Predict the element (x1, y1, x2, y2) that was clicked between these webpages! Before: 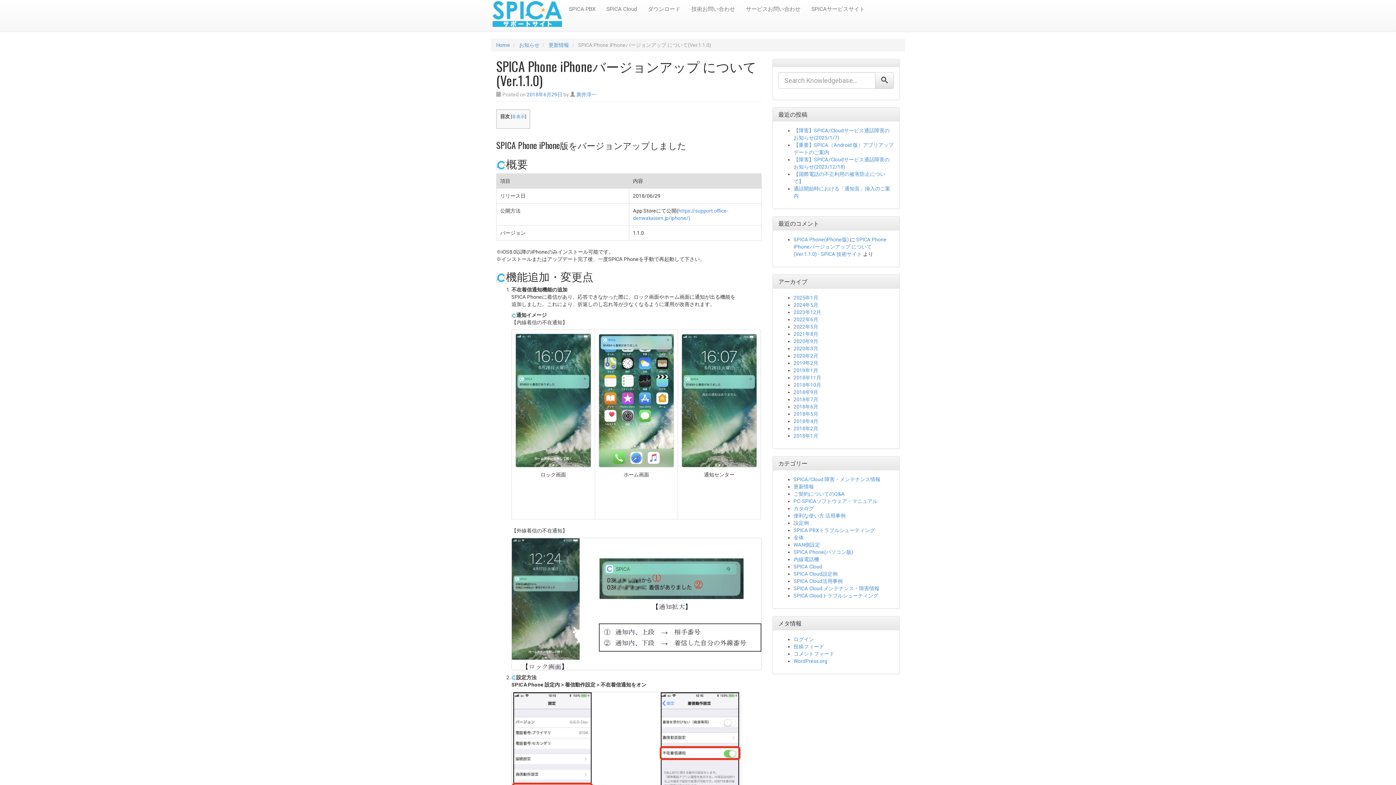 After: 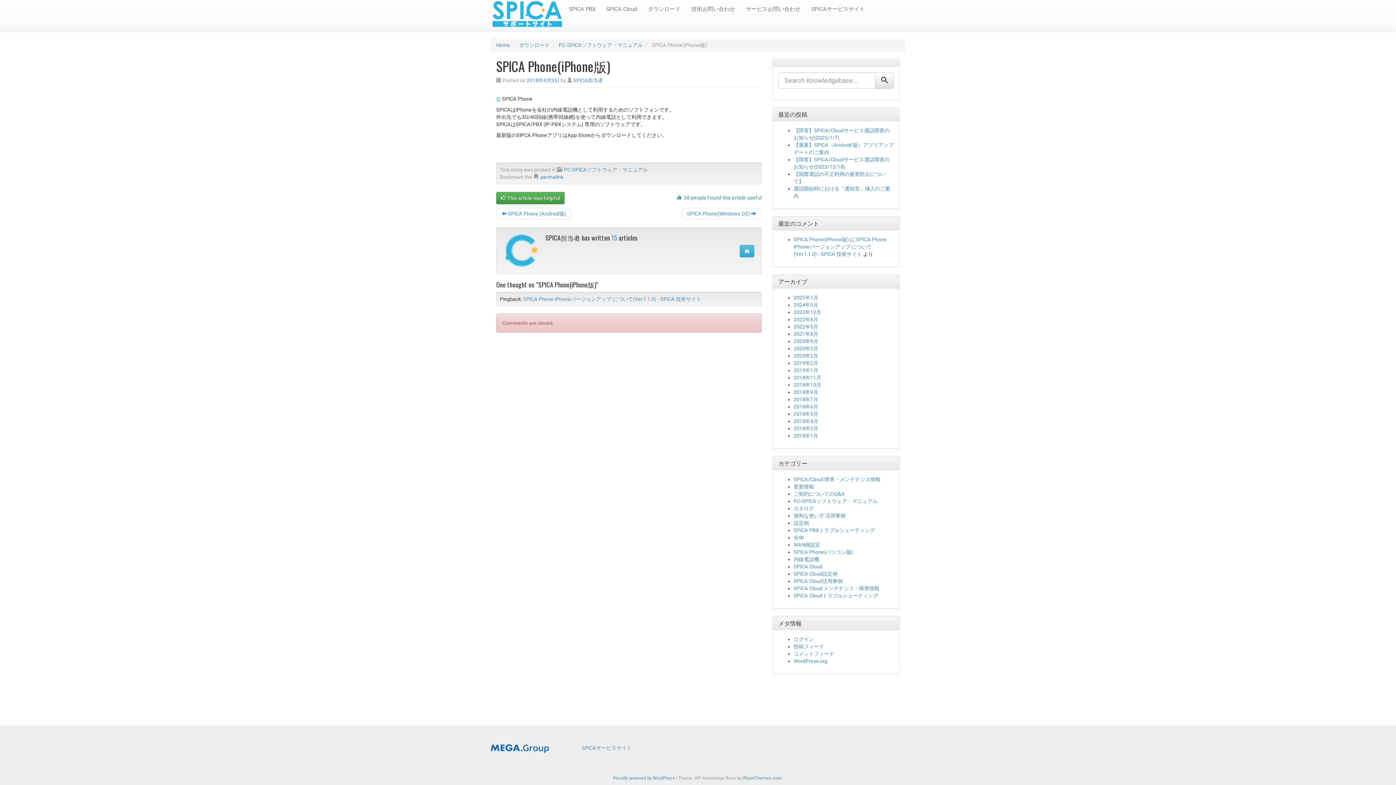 Action: bbox: (793, 236, 849, 242) label: SPICA Phone(iPhone版)